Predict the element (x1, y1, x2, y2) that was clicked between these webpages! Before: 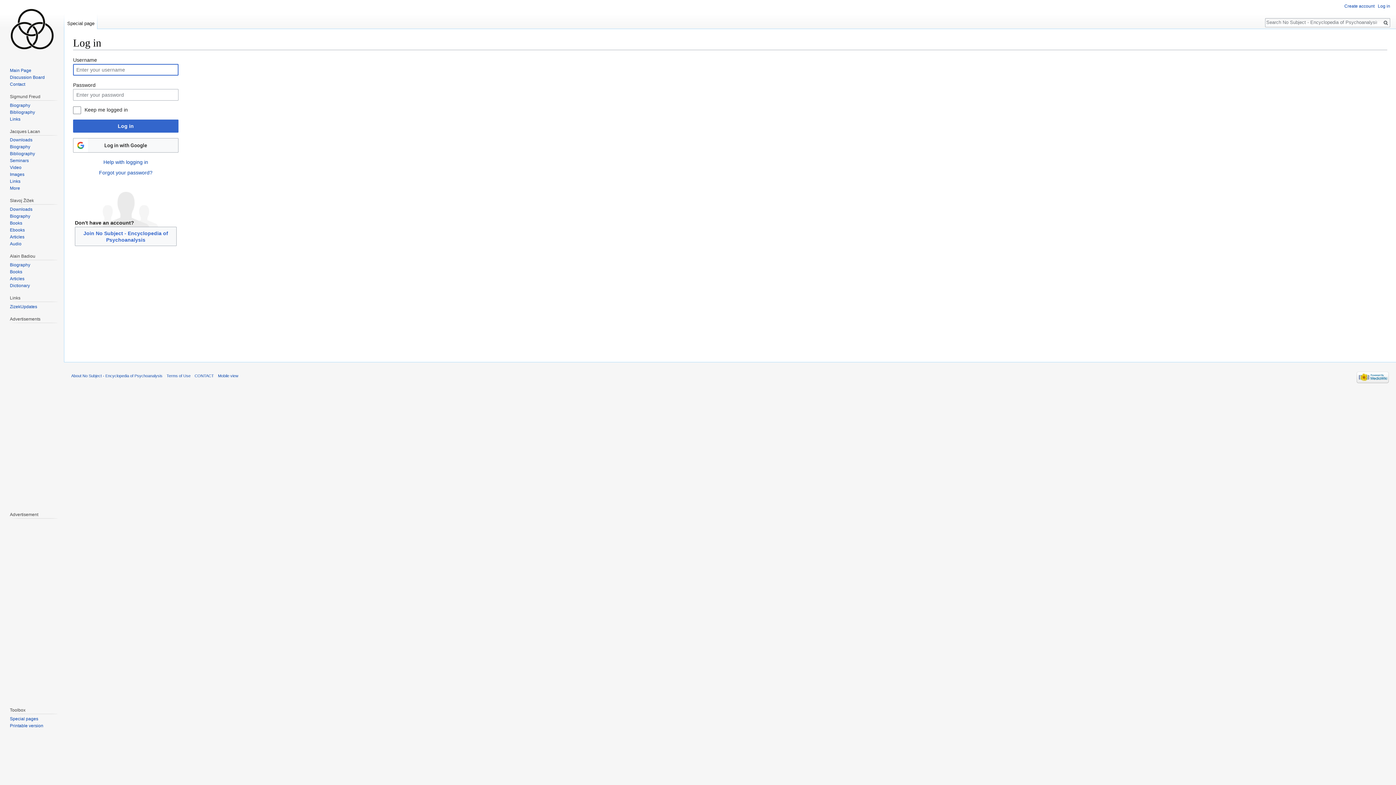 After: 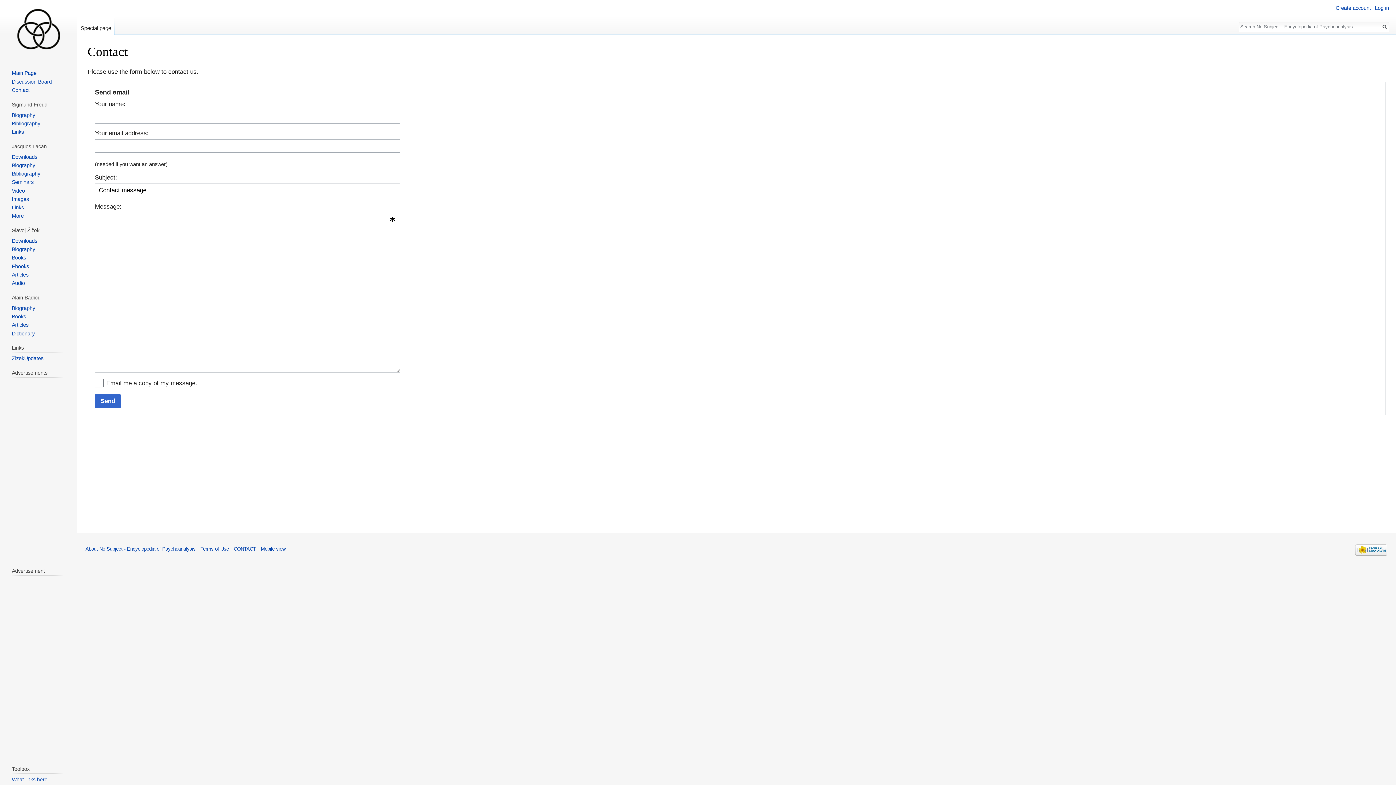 Action: bbox: (194, 373, 213, 378) label: CONTACT